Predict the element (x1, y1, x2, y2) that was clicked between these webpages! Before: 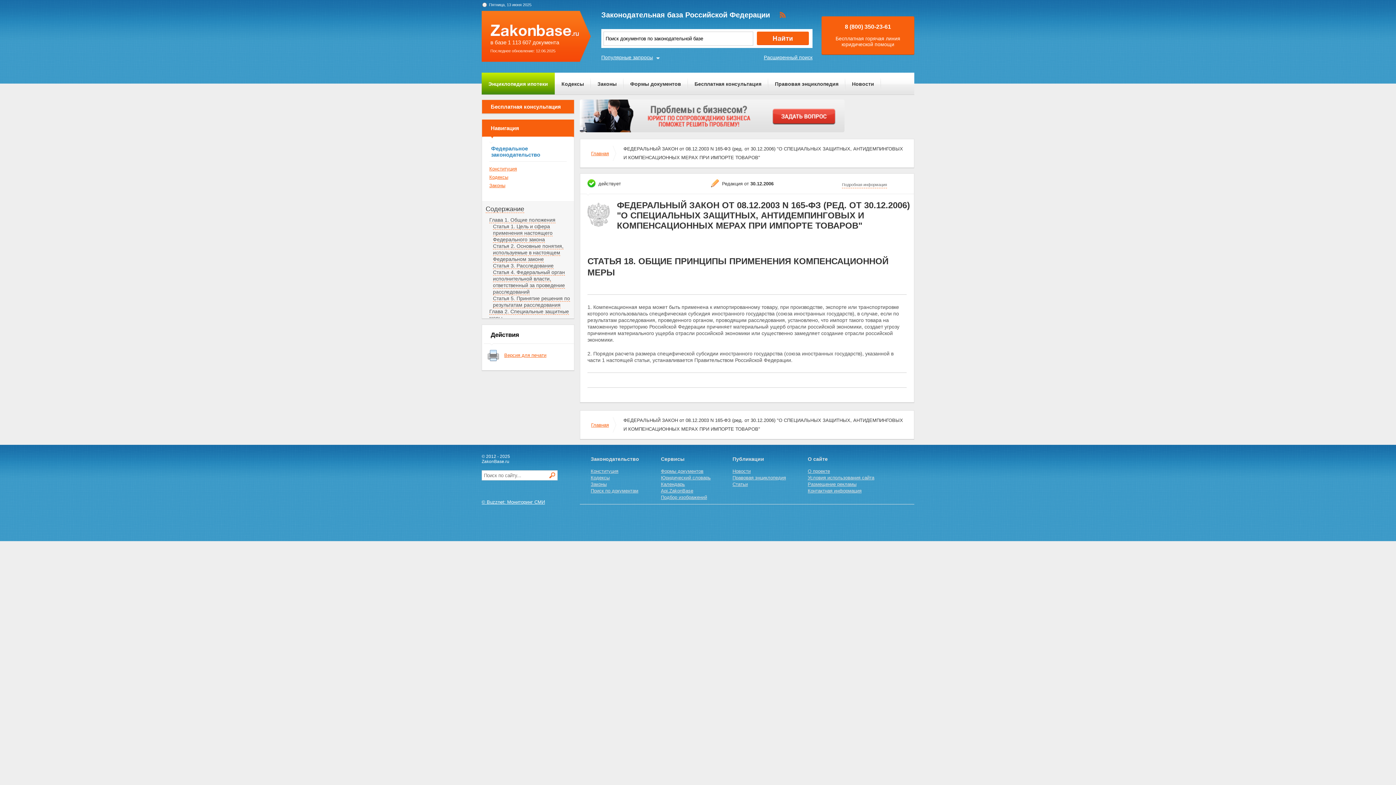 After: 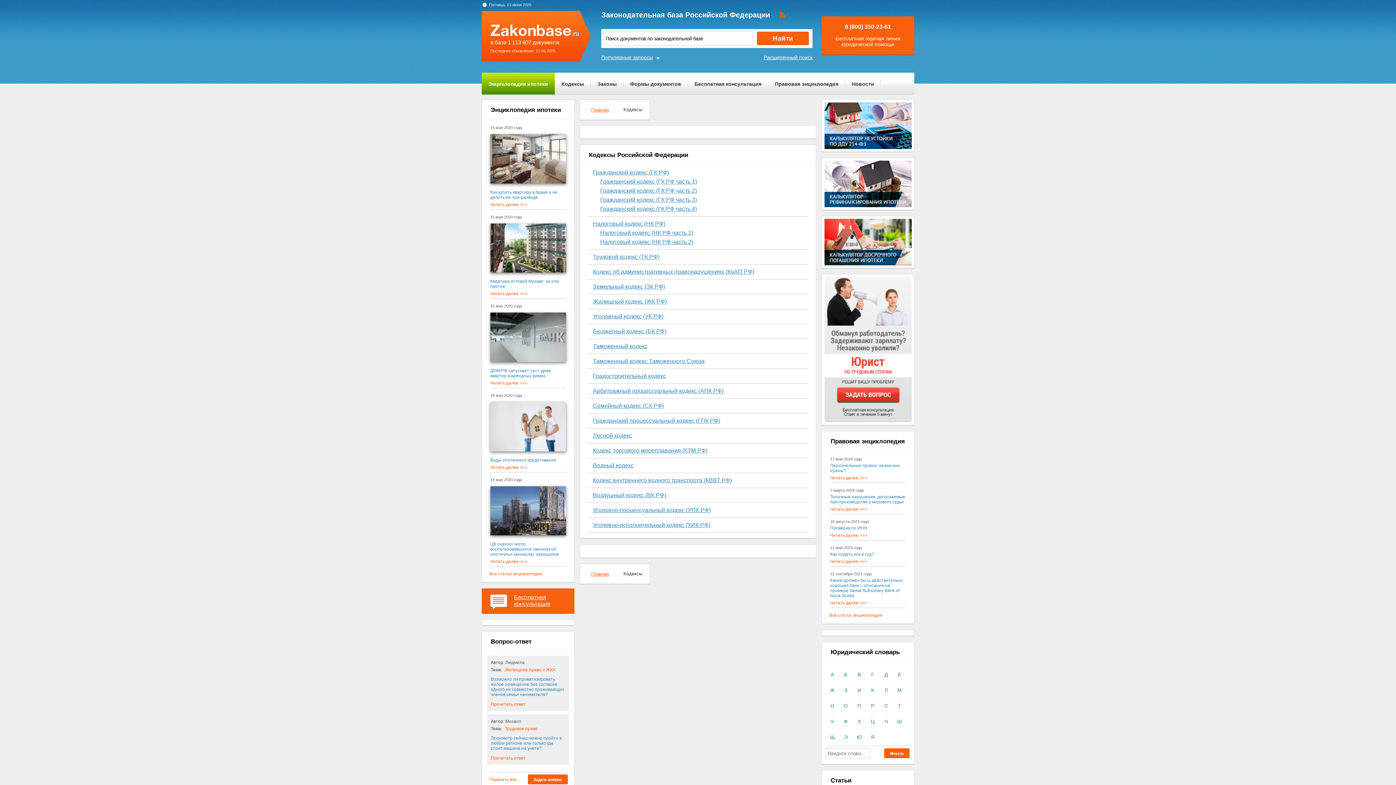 Action: label: Кодексы bbox: (590, 475, 609, 480)